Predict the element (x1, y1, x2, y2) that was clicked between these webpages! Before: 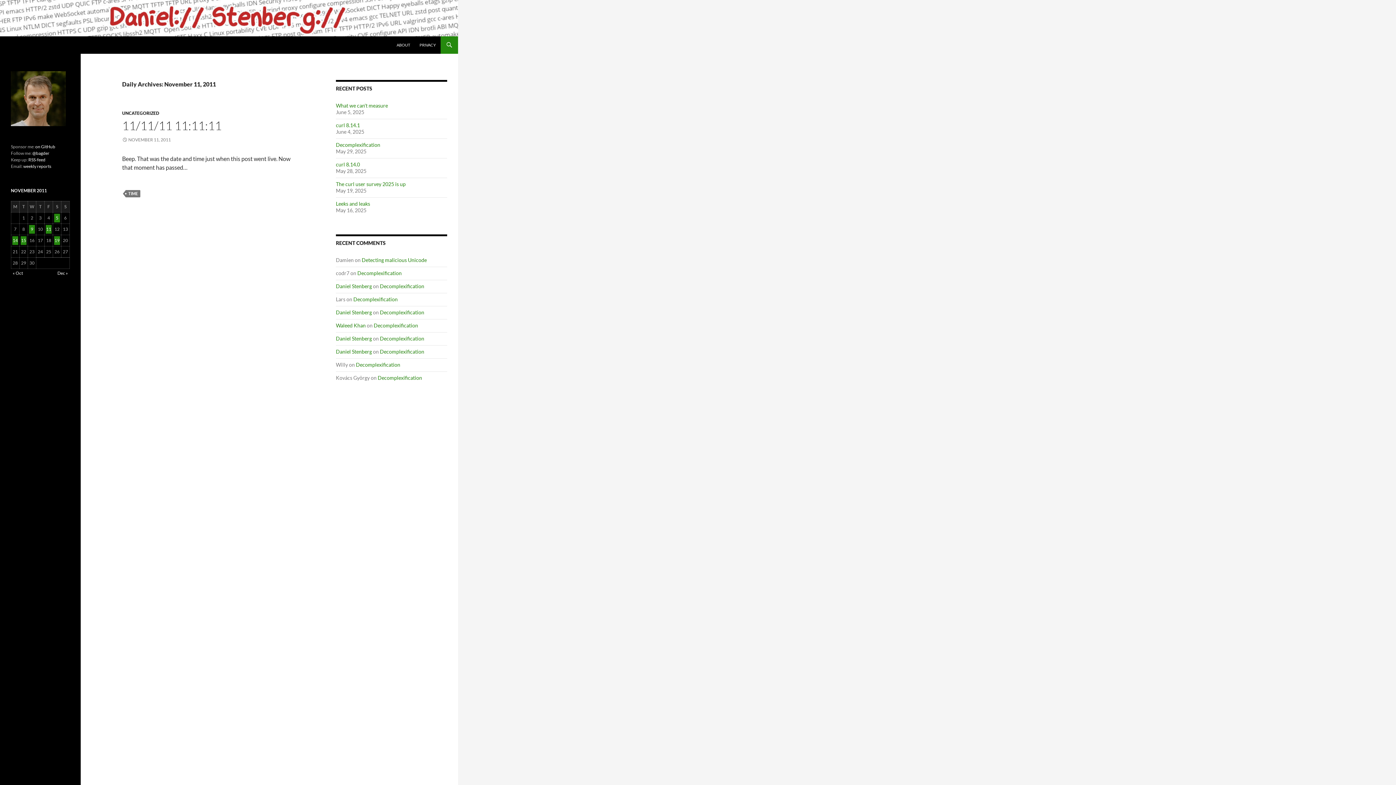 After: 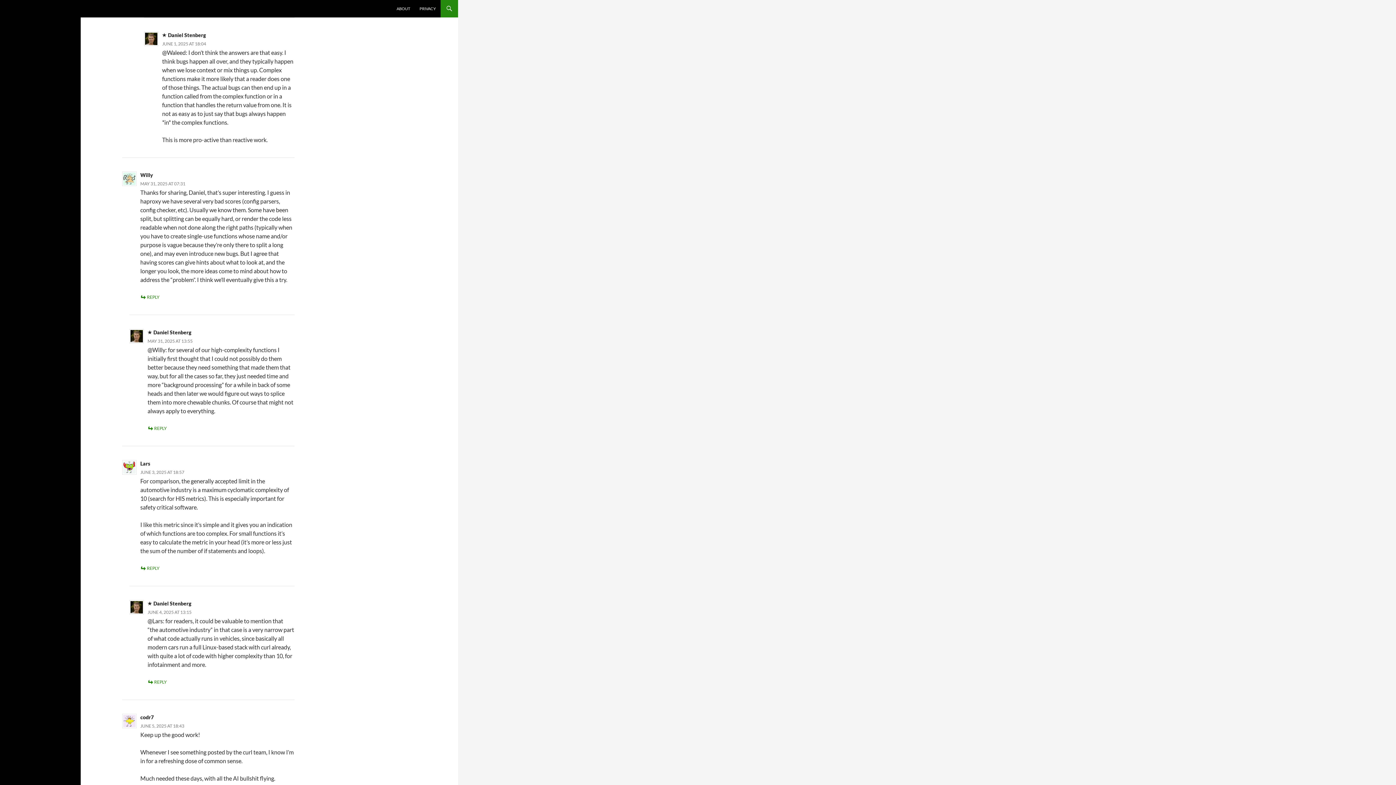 Action: bbox: (380, 309, 424, 315) label: Decomplexification